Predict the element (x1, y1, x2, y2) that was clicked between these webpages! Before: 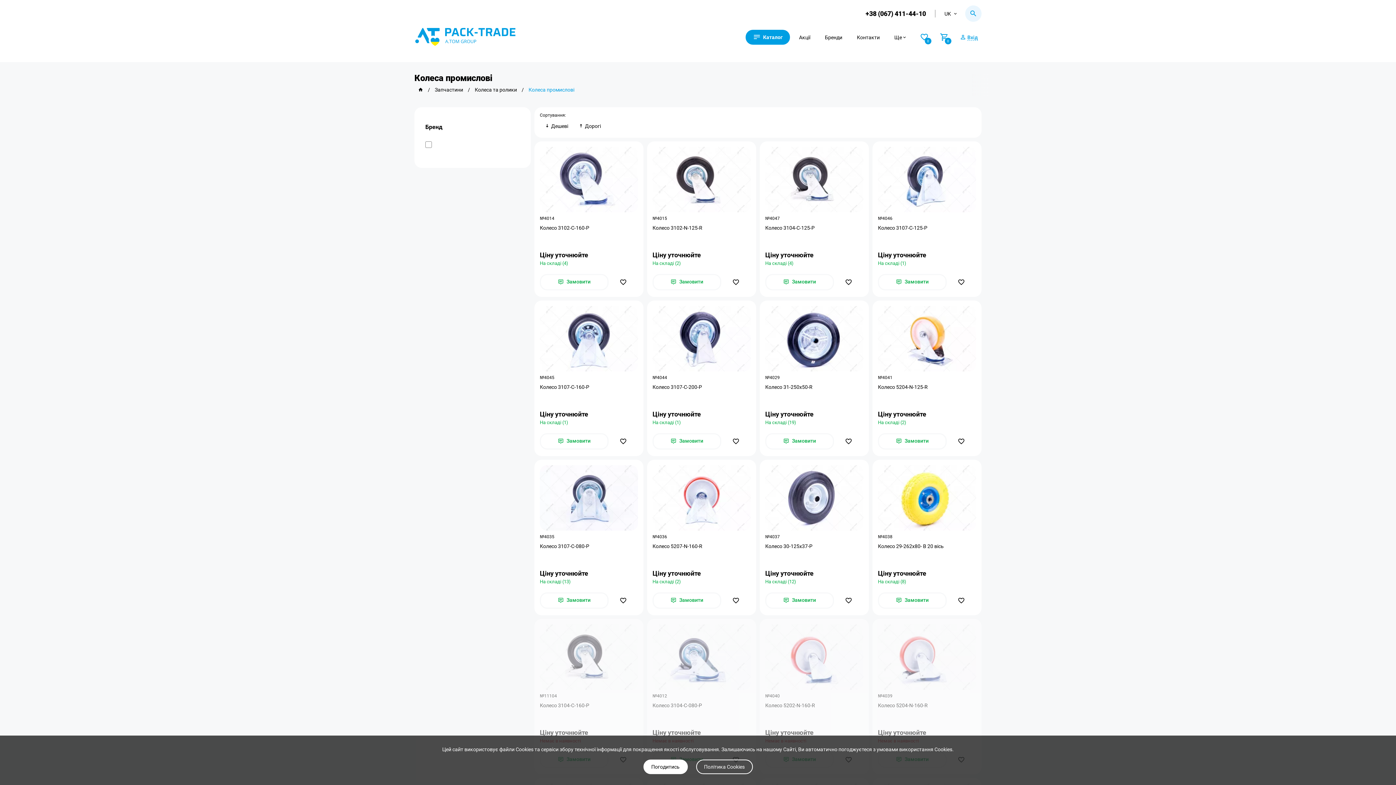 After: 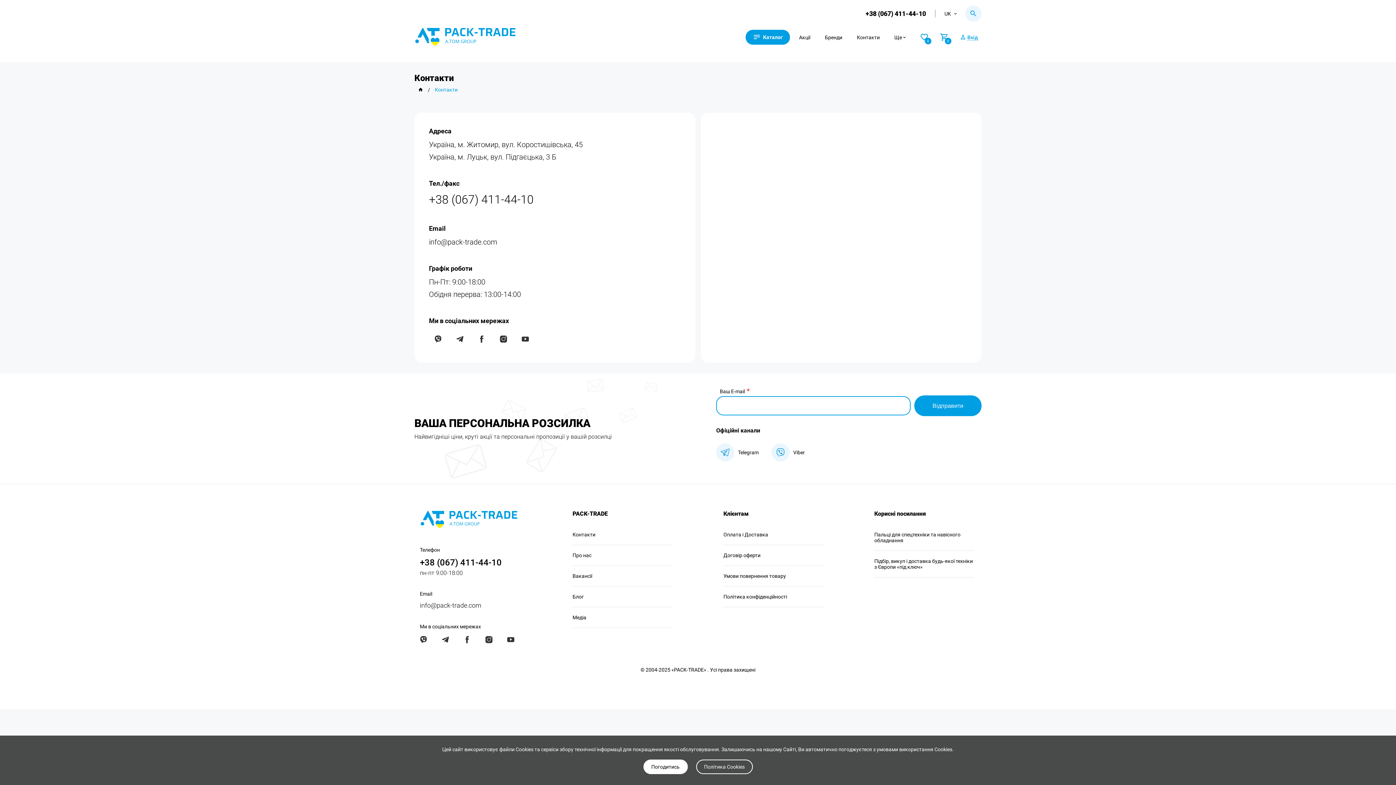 Action: label: Контакти bbox: (851, 30, 885, 43)